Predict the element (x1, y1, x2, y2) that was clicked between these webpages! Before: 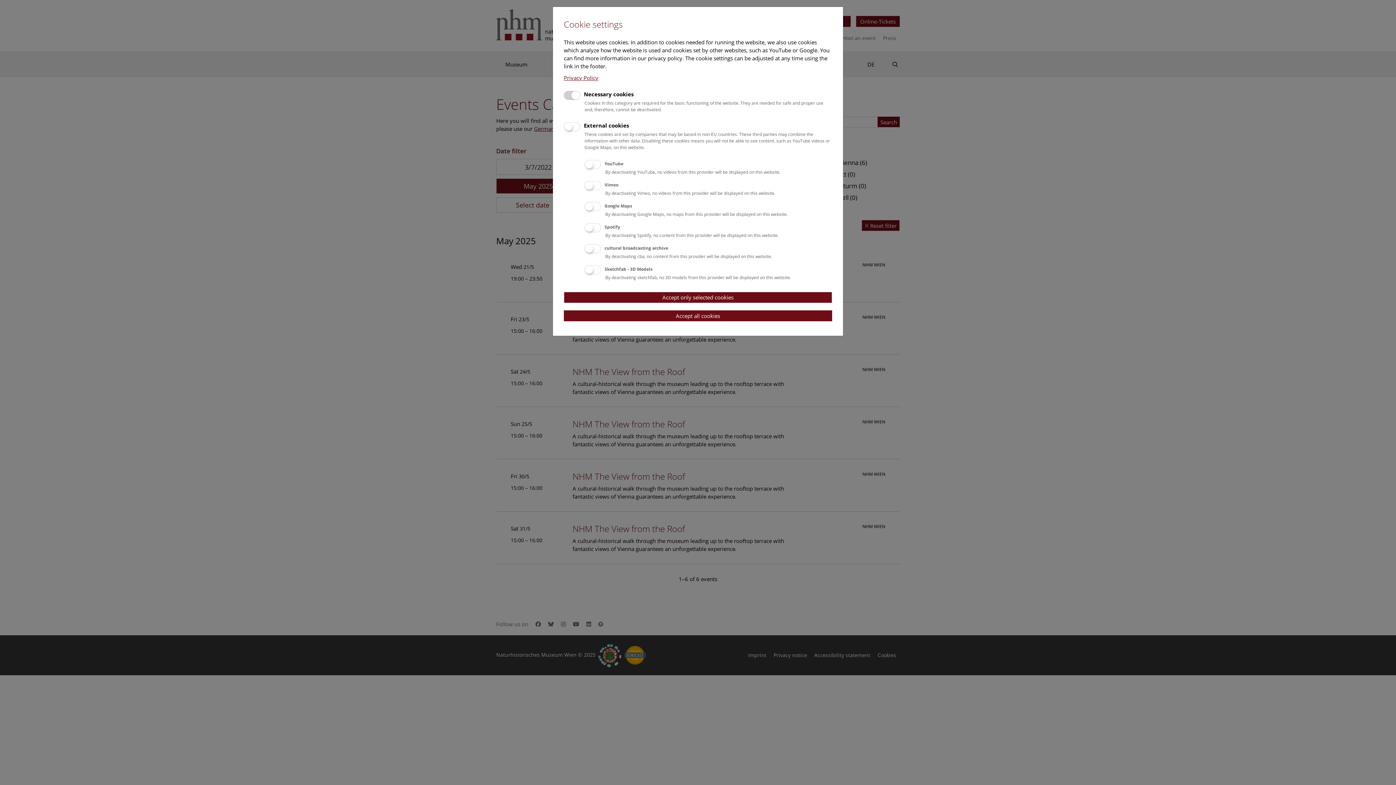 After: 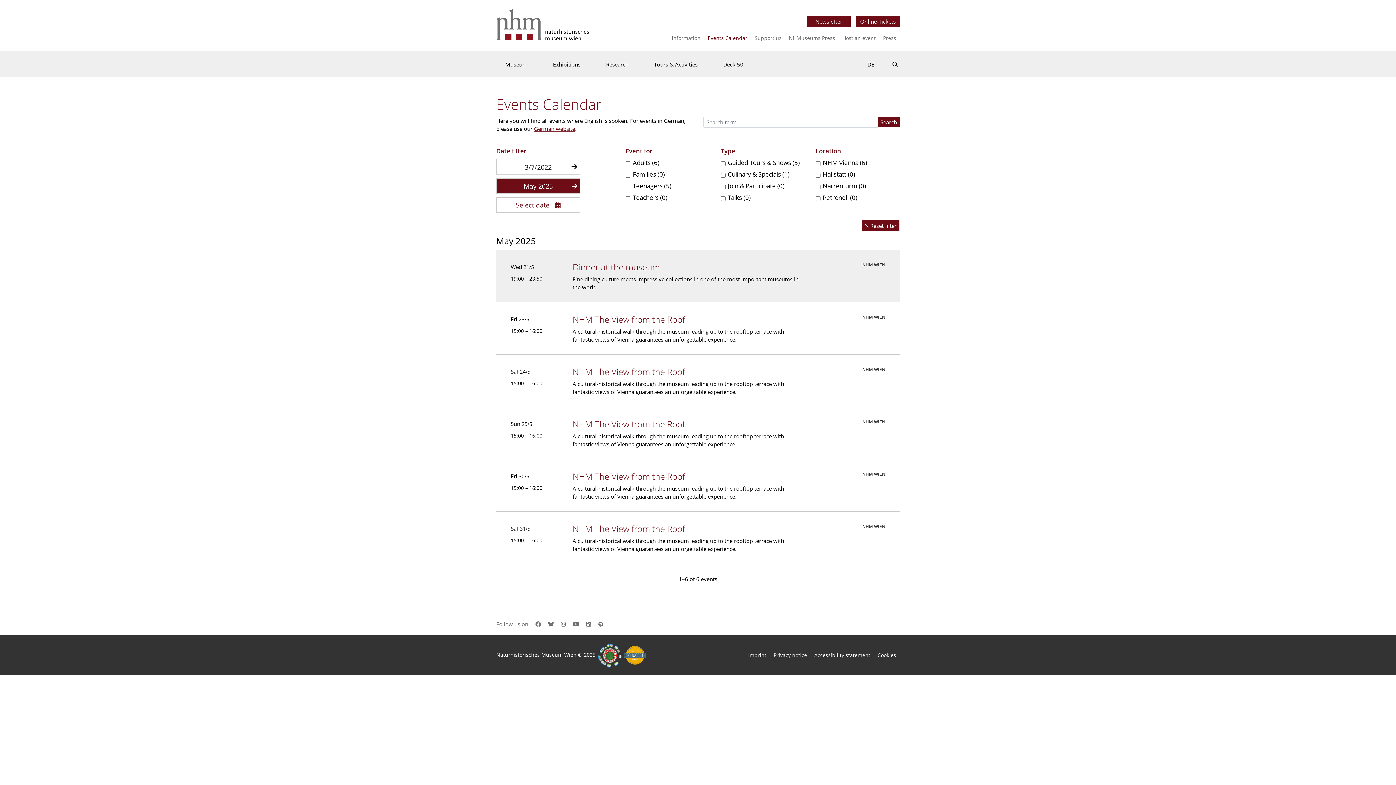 Action: bbox: (564, 291, 832, 303) label: Accept only selected cookies